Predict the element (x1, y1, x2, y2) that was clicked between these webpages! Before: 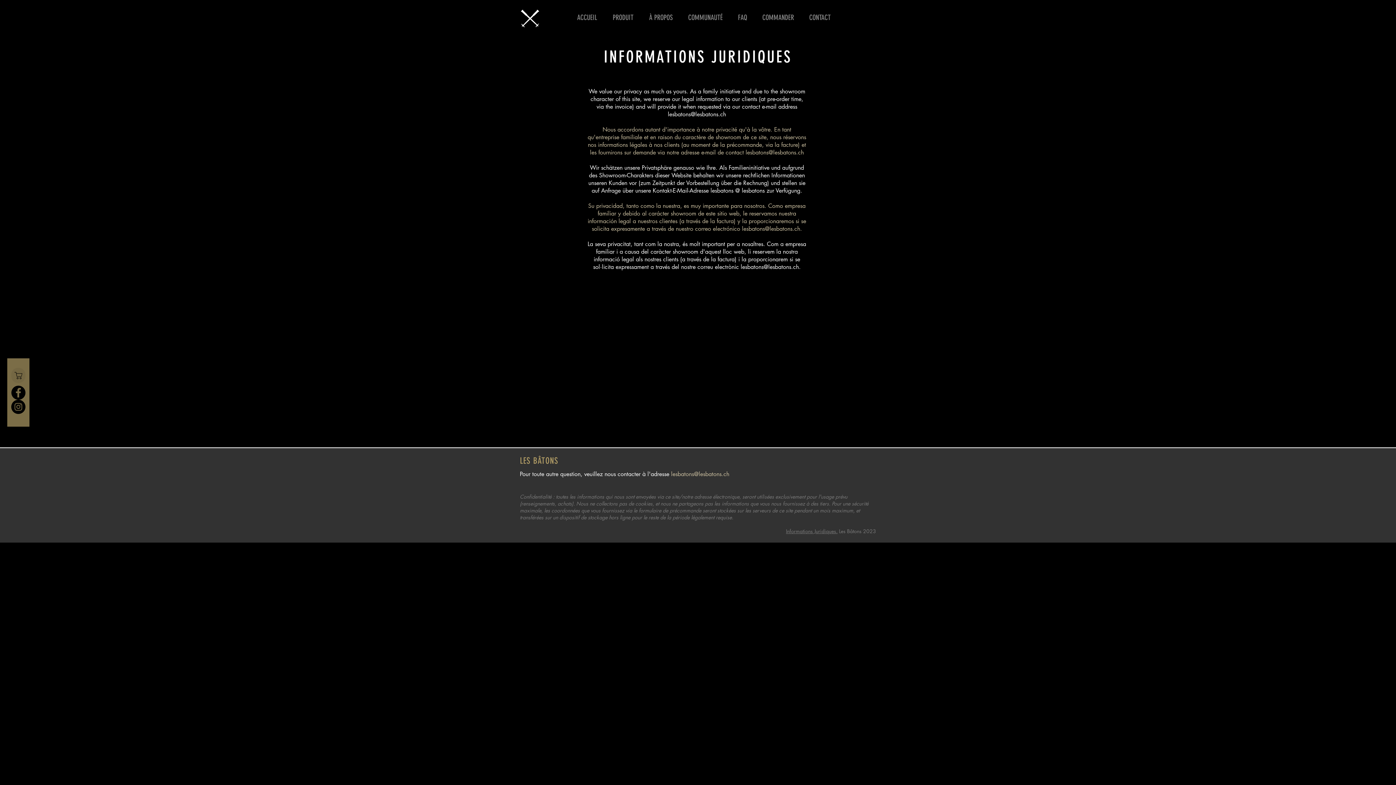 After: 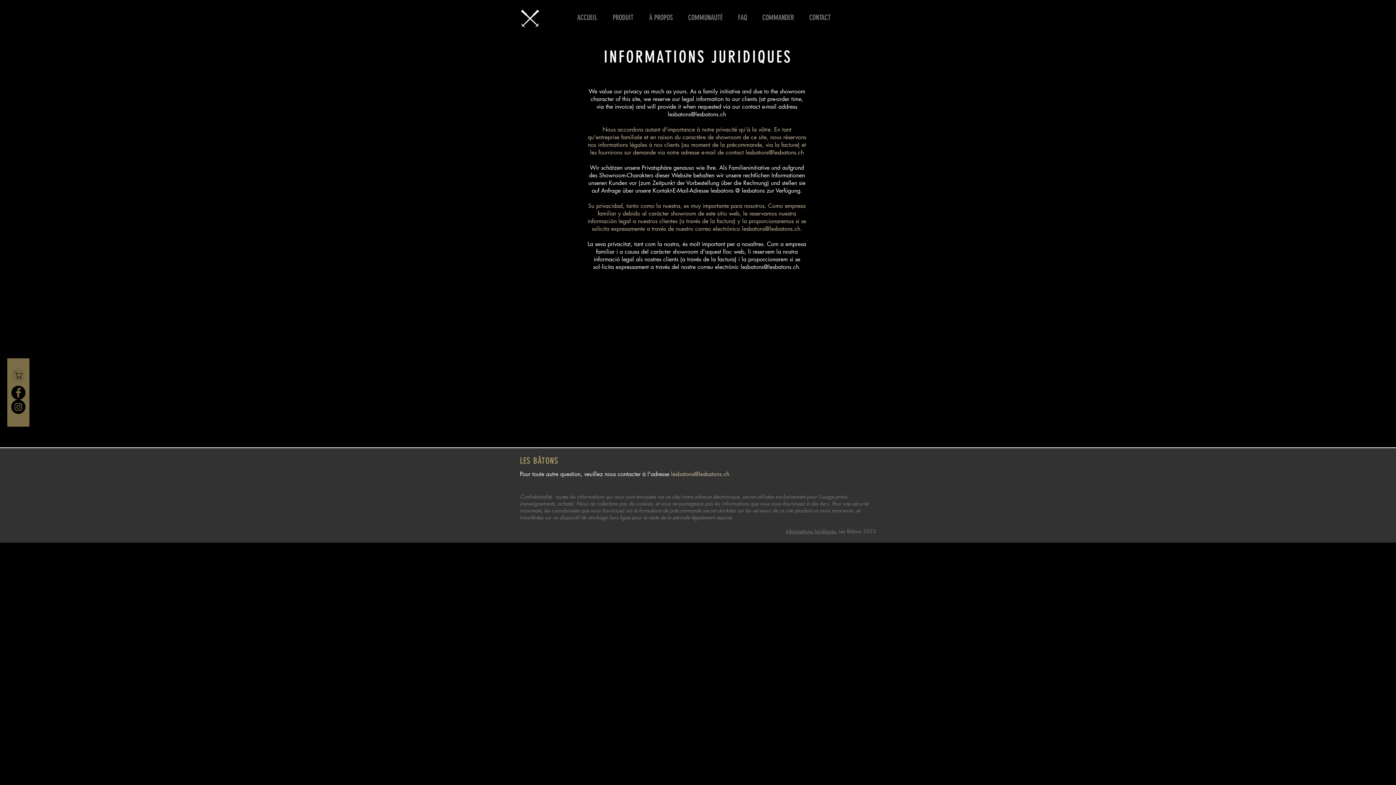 Action: bbox: (11, 385, 25, 400) label: Facebook